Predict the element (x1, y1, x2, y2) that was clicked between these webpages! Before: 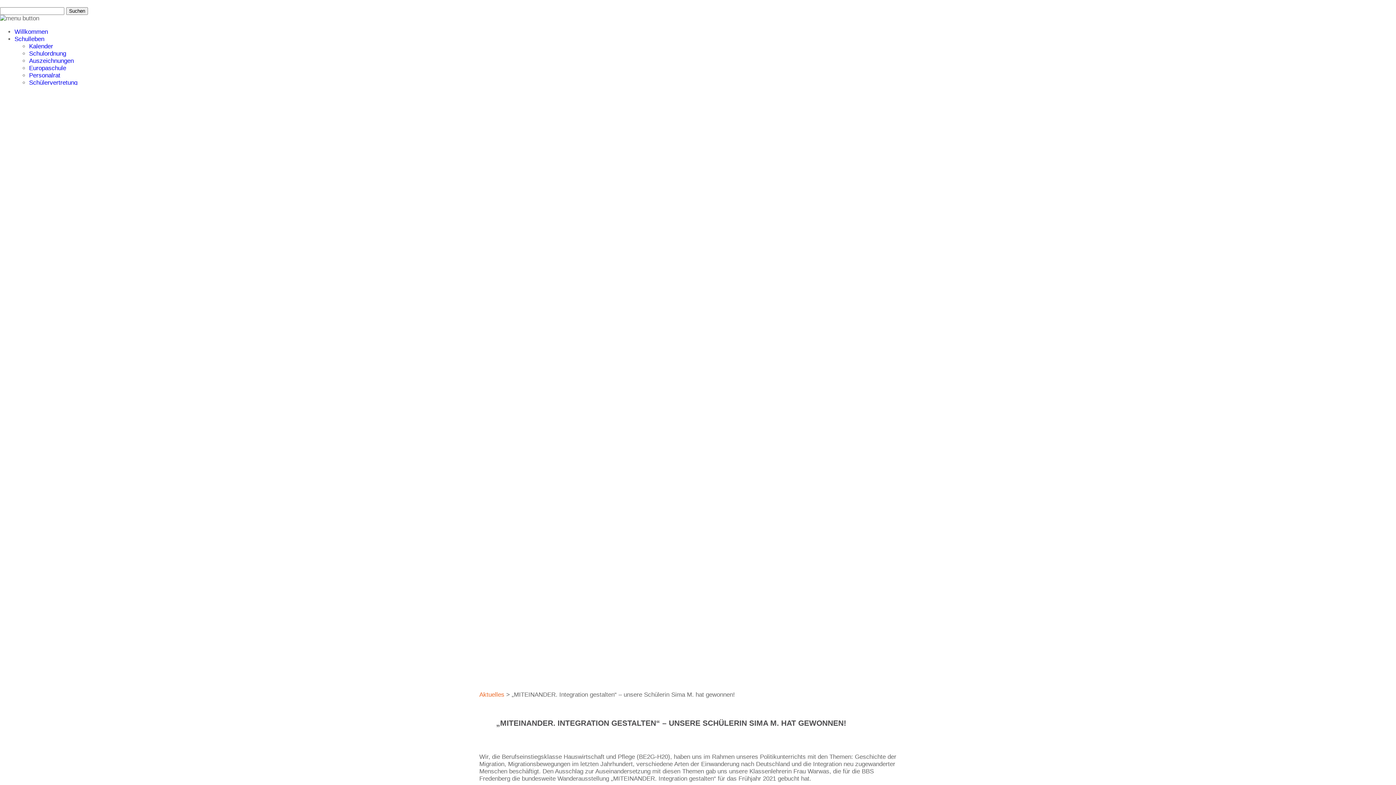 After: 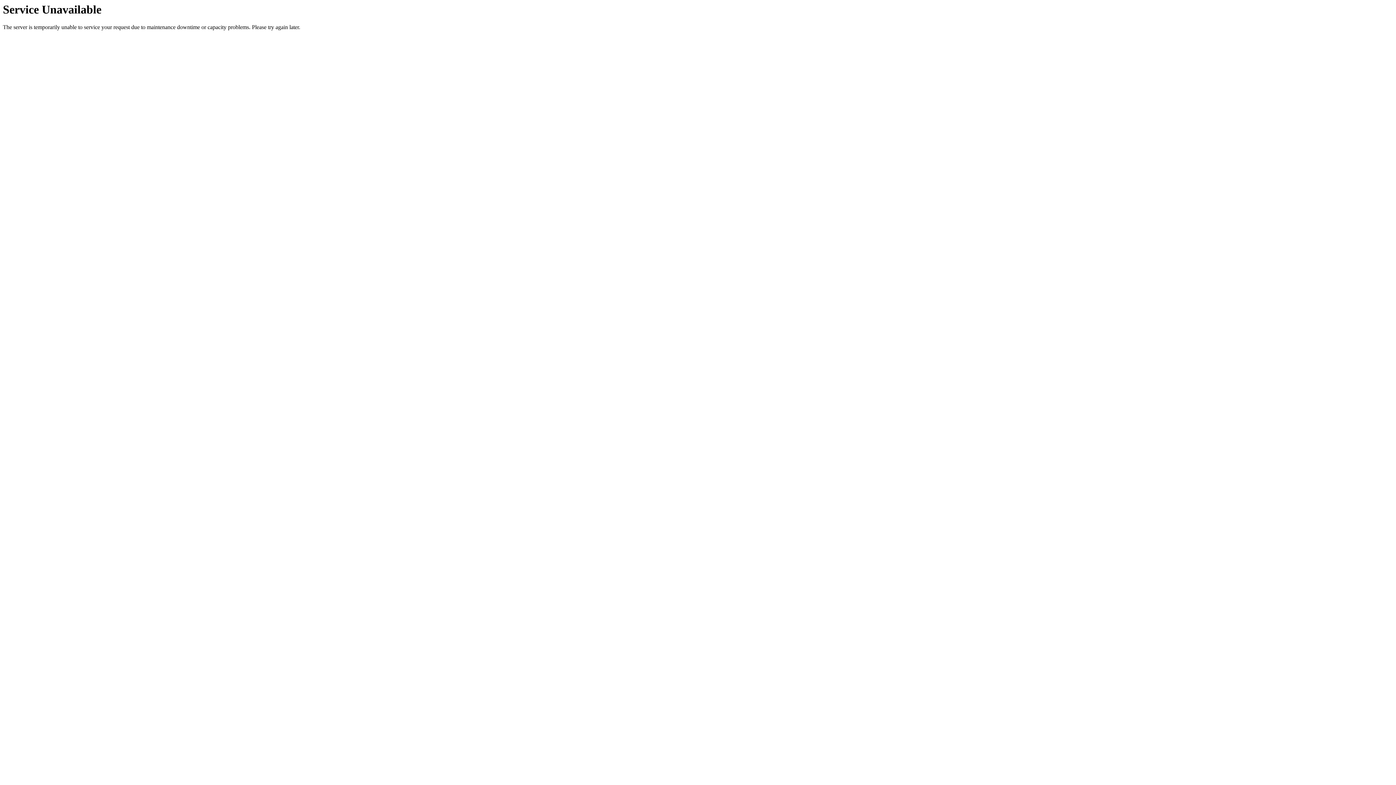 Action: bbox: (29, 64, 66, 71) label: Europaschule